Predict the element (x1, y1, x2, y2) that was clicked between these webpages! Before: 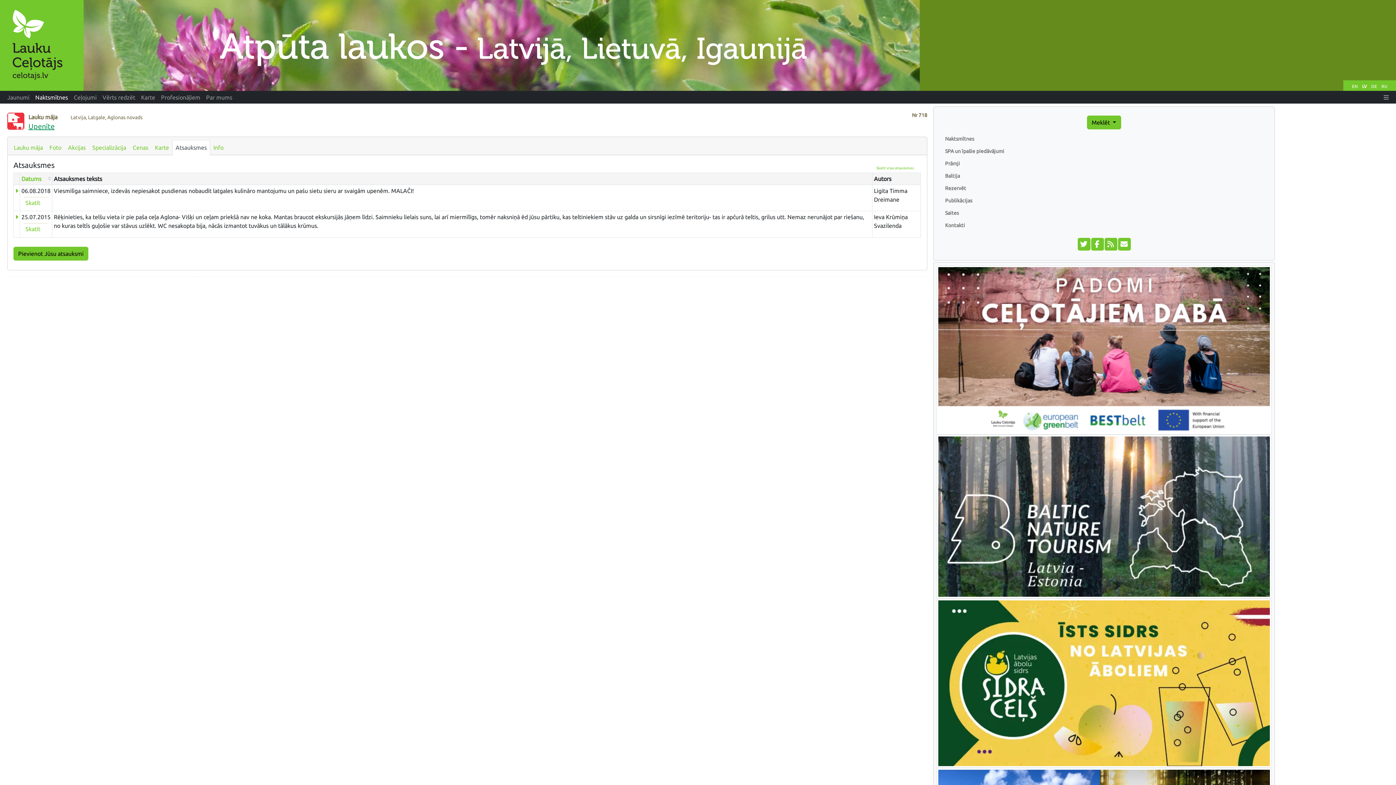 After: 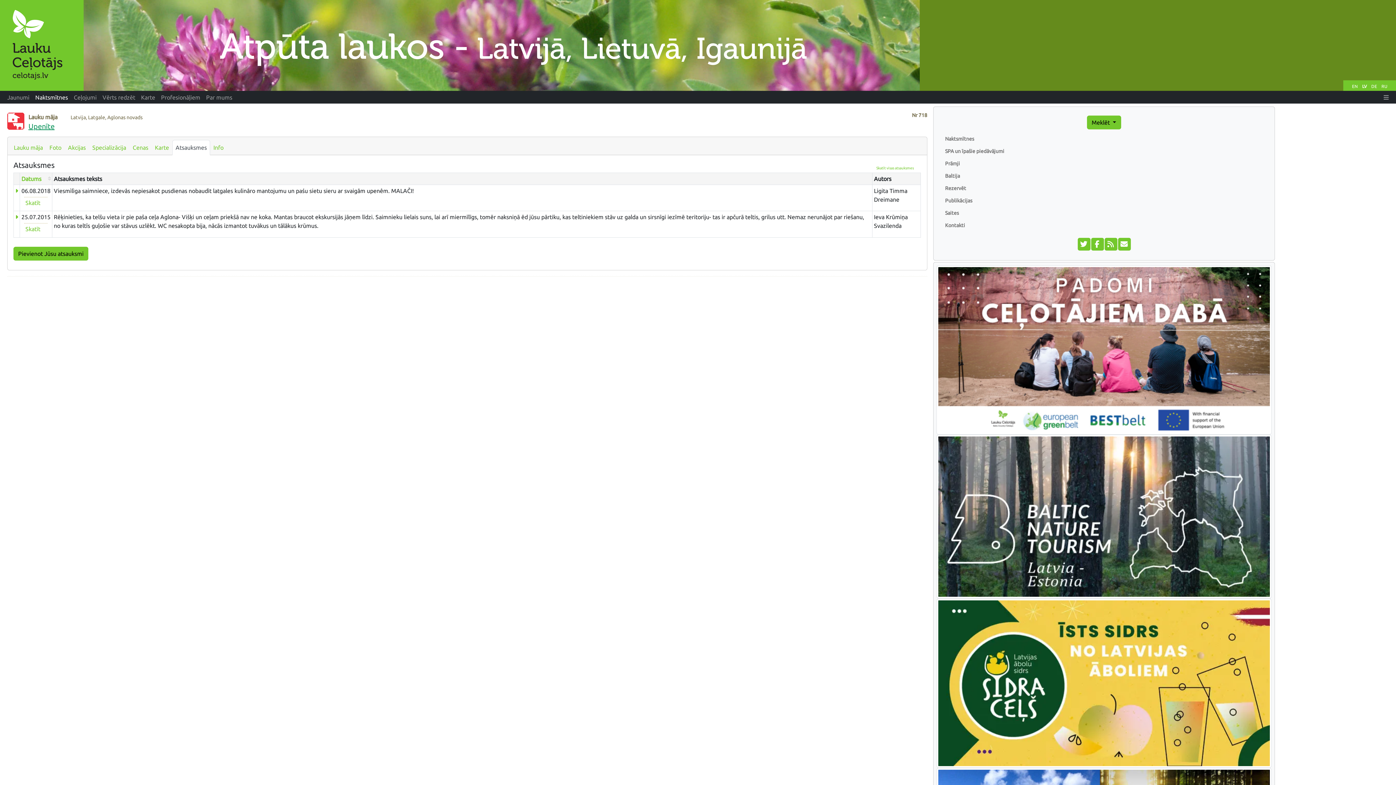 Action: label: Atsauksmes bbox: (172, 139, 210, 155)